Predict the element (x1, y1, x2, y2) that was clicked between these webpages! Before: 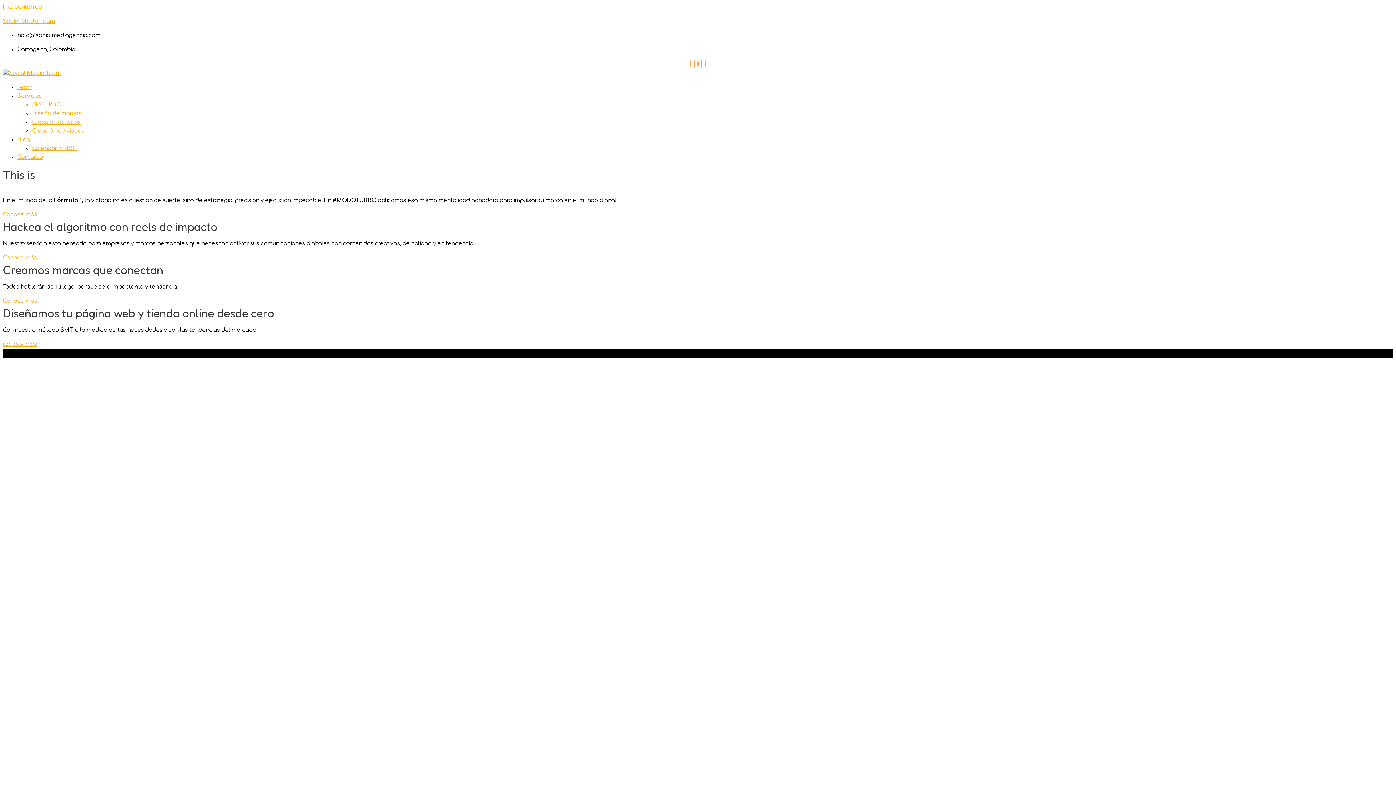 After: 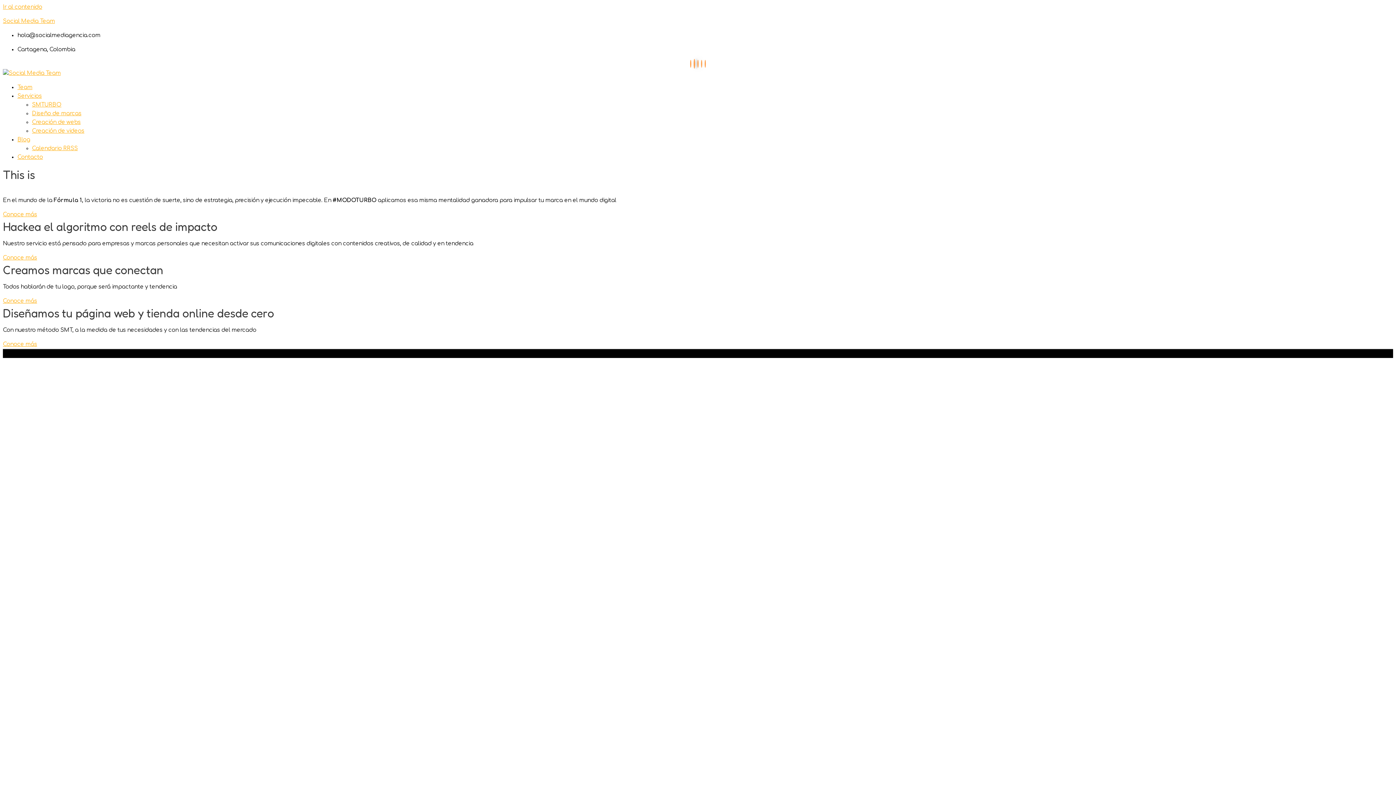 Action: bbox: (693, 59, 695, 69)